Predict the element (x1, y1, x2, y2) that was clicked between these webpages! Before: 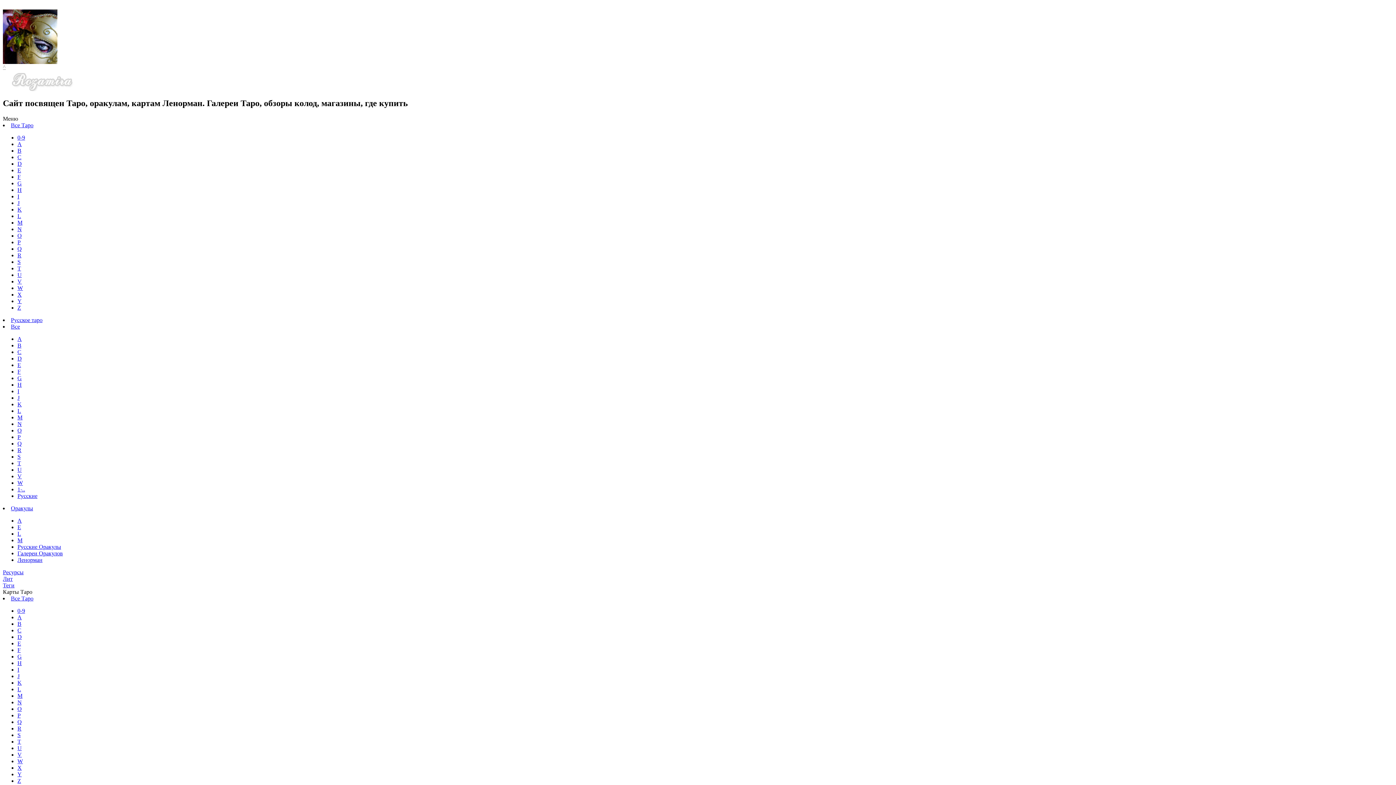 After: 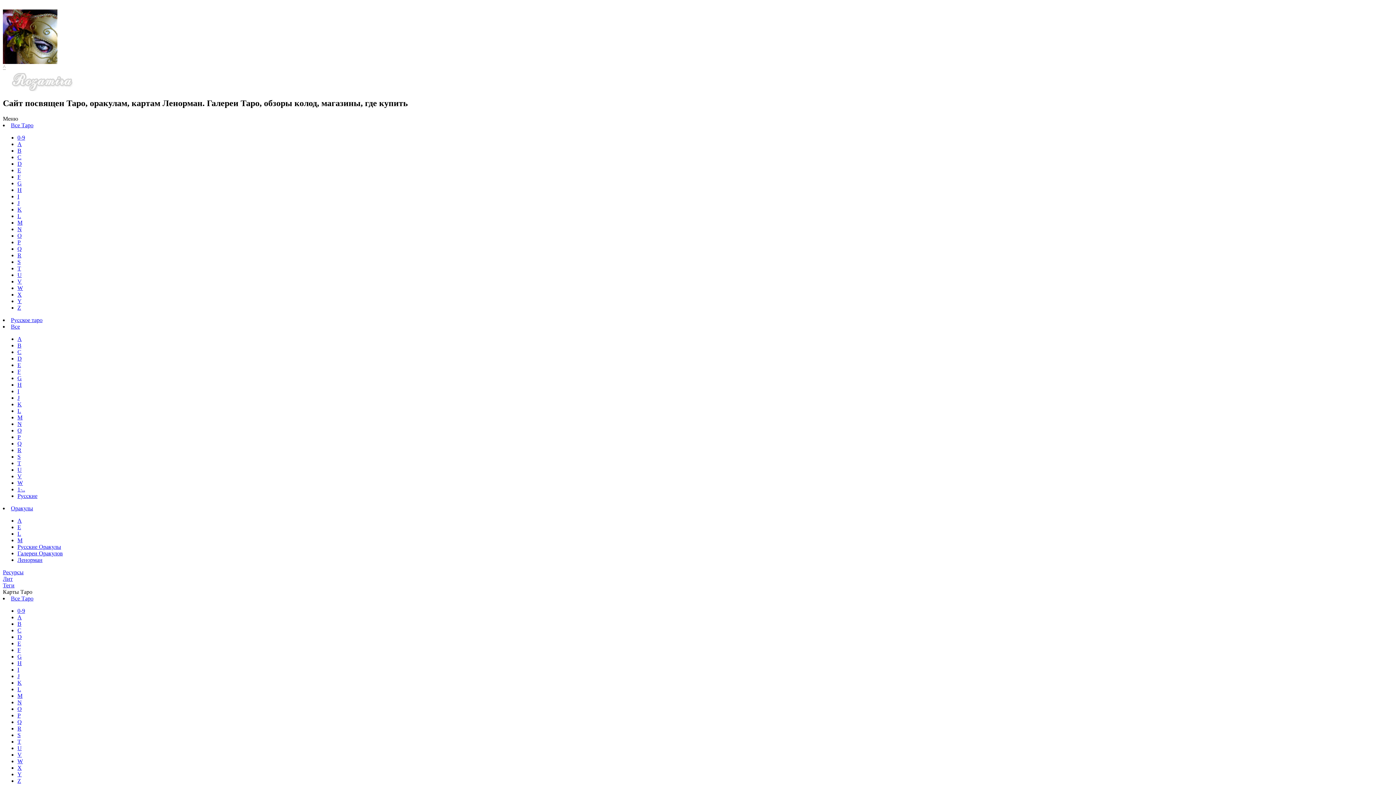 Action: label: G bbox: (17, 653, 21, 659)